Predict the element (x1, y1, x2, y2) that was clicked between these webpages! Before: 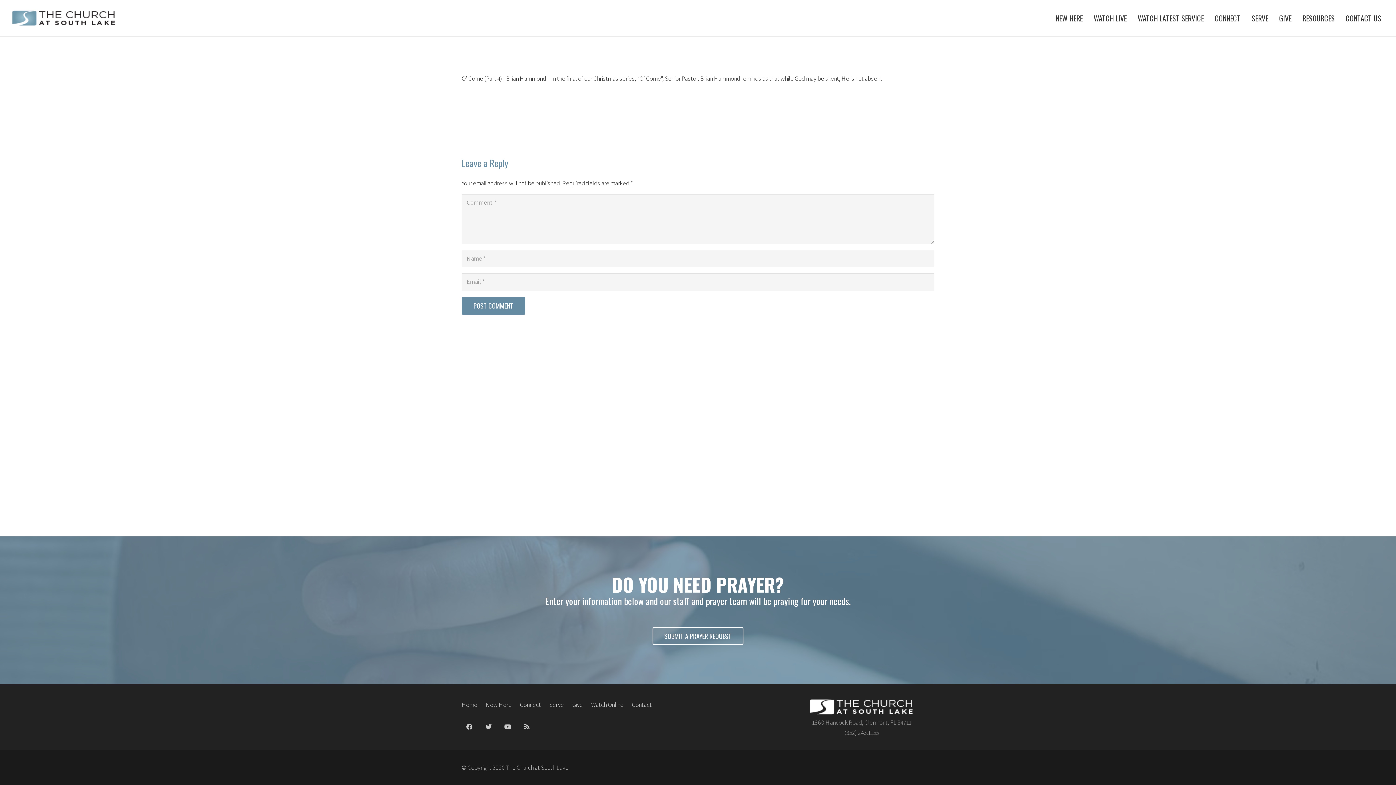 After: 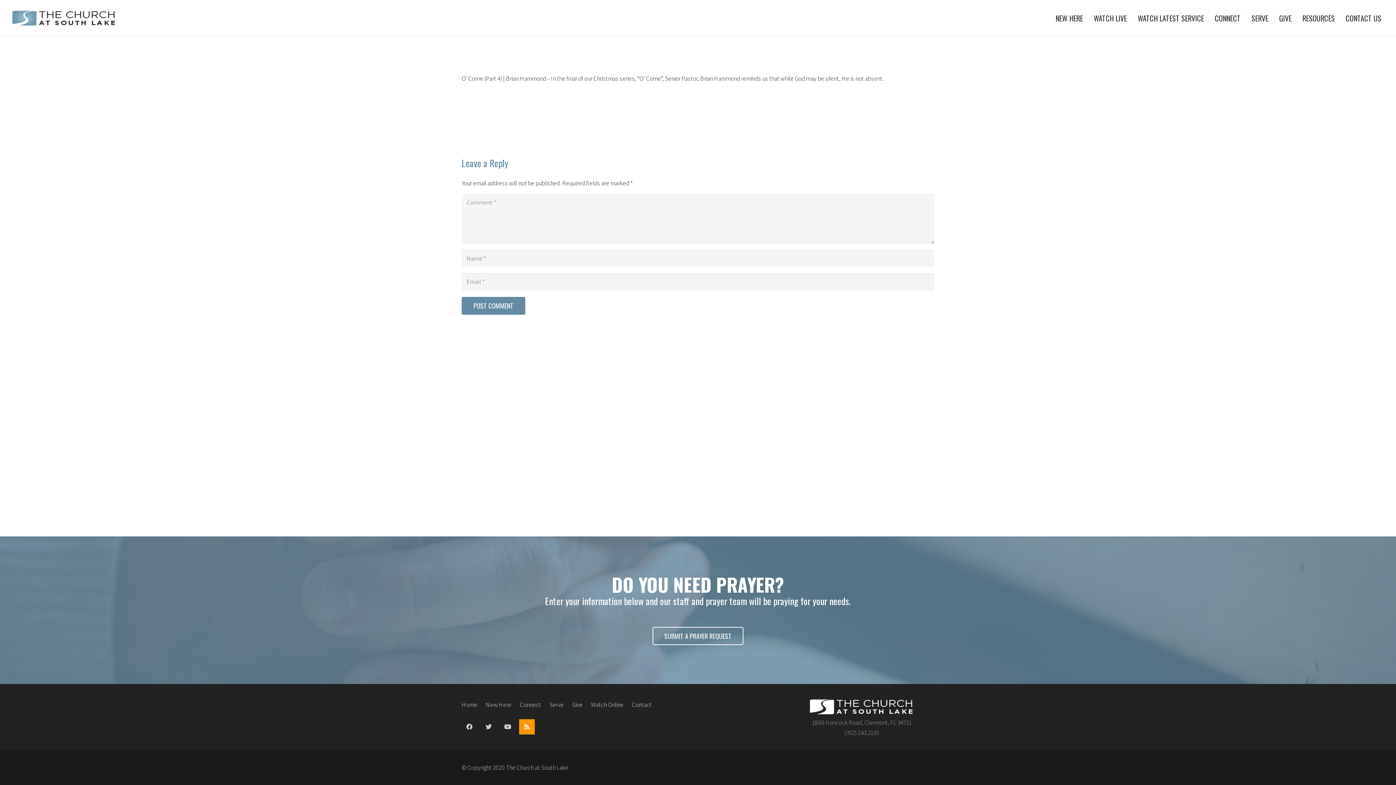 Action: label: RSS bbox: (519, 719, 534, 734)